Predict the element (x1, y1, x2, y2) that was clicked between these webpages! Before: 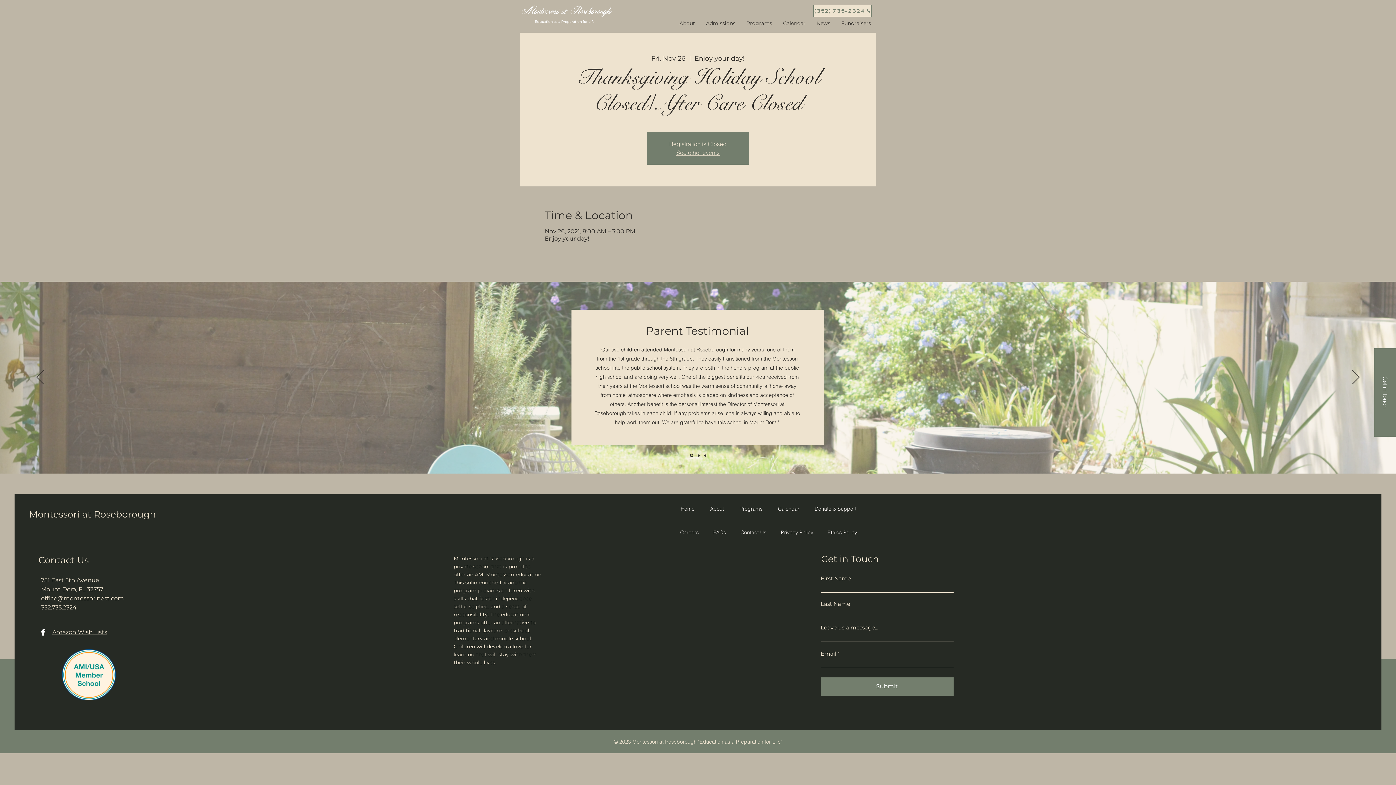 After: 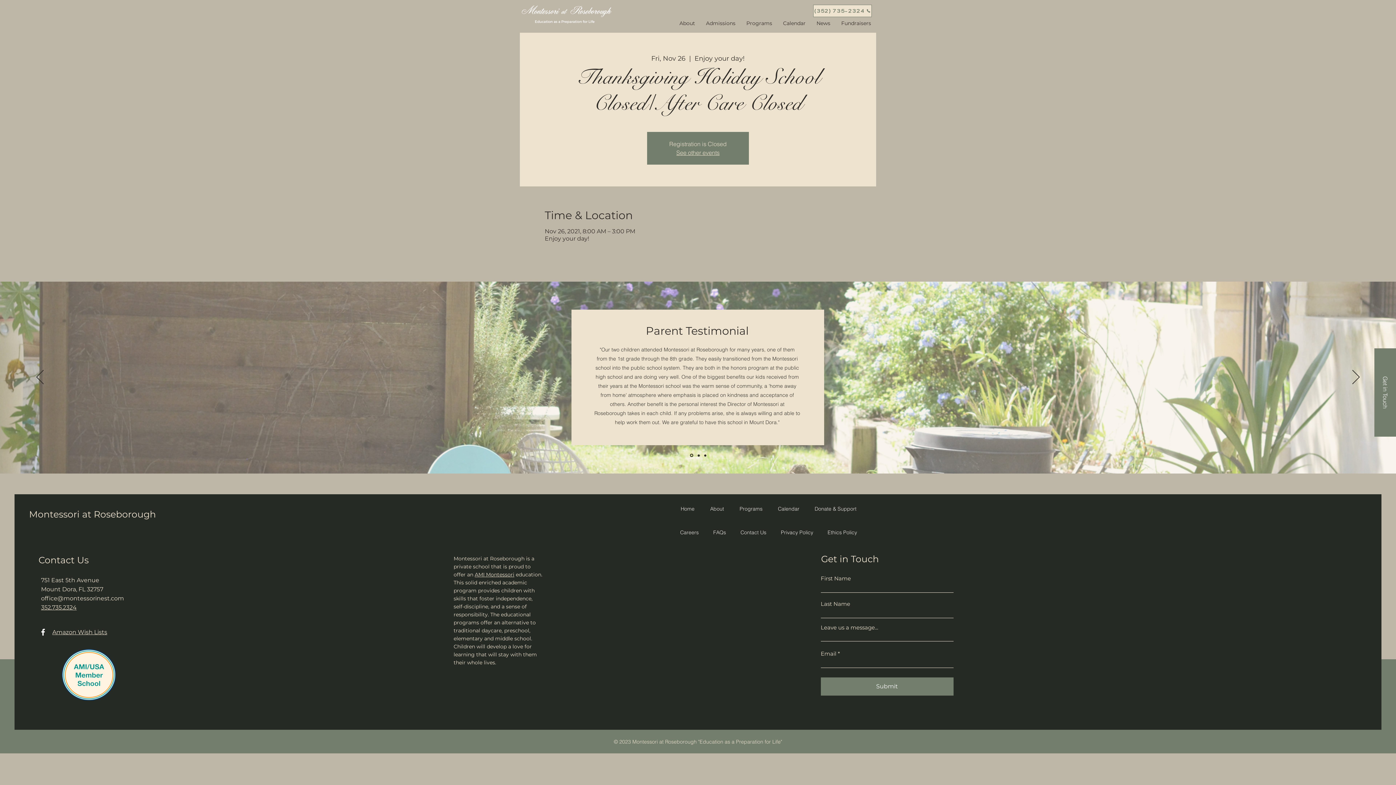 Action: label: 352.735.2324 bbox: (41, 604, 76, 611)